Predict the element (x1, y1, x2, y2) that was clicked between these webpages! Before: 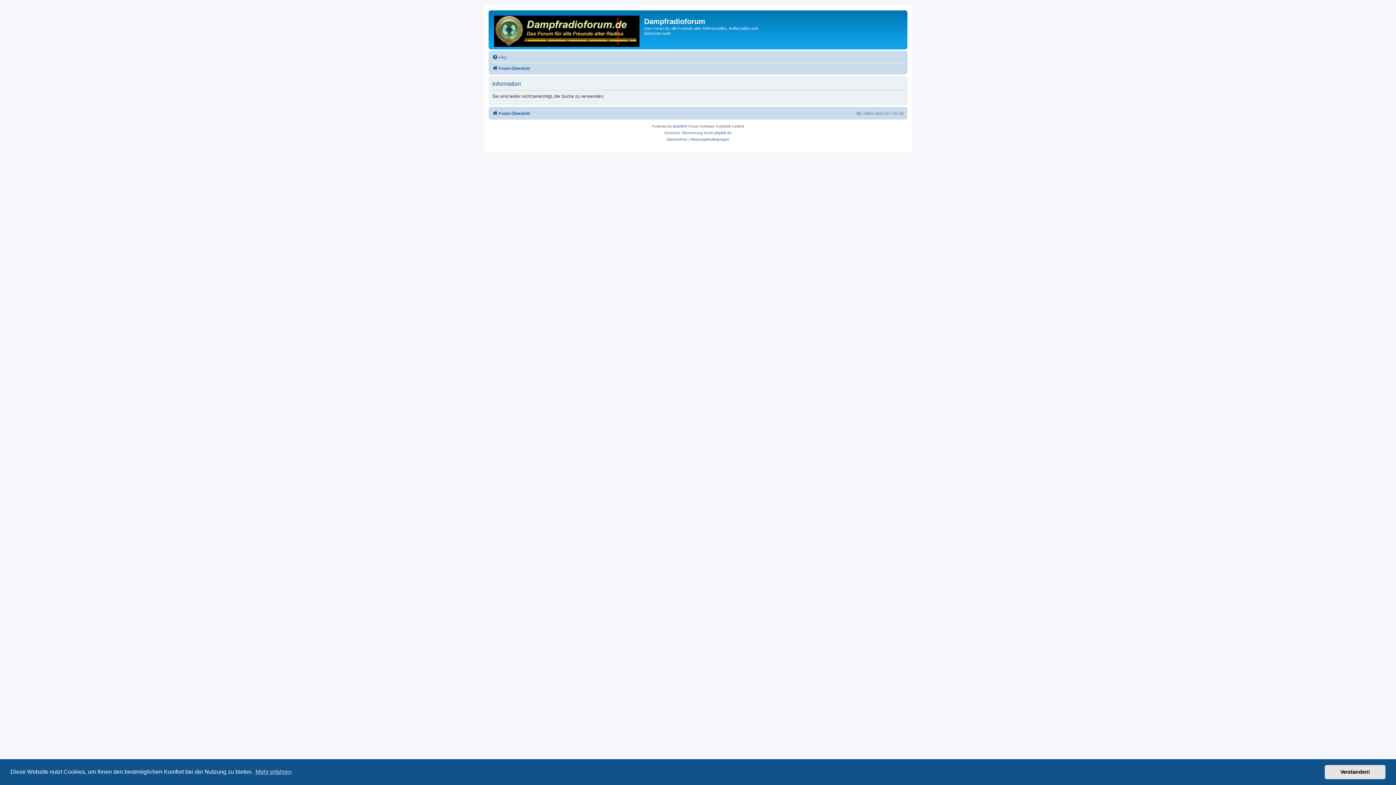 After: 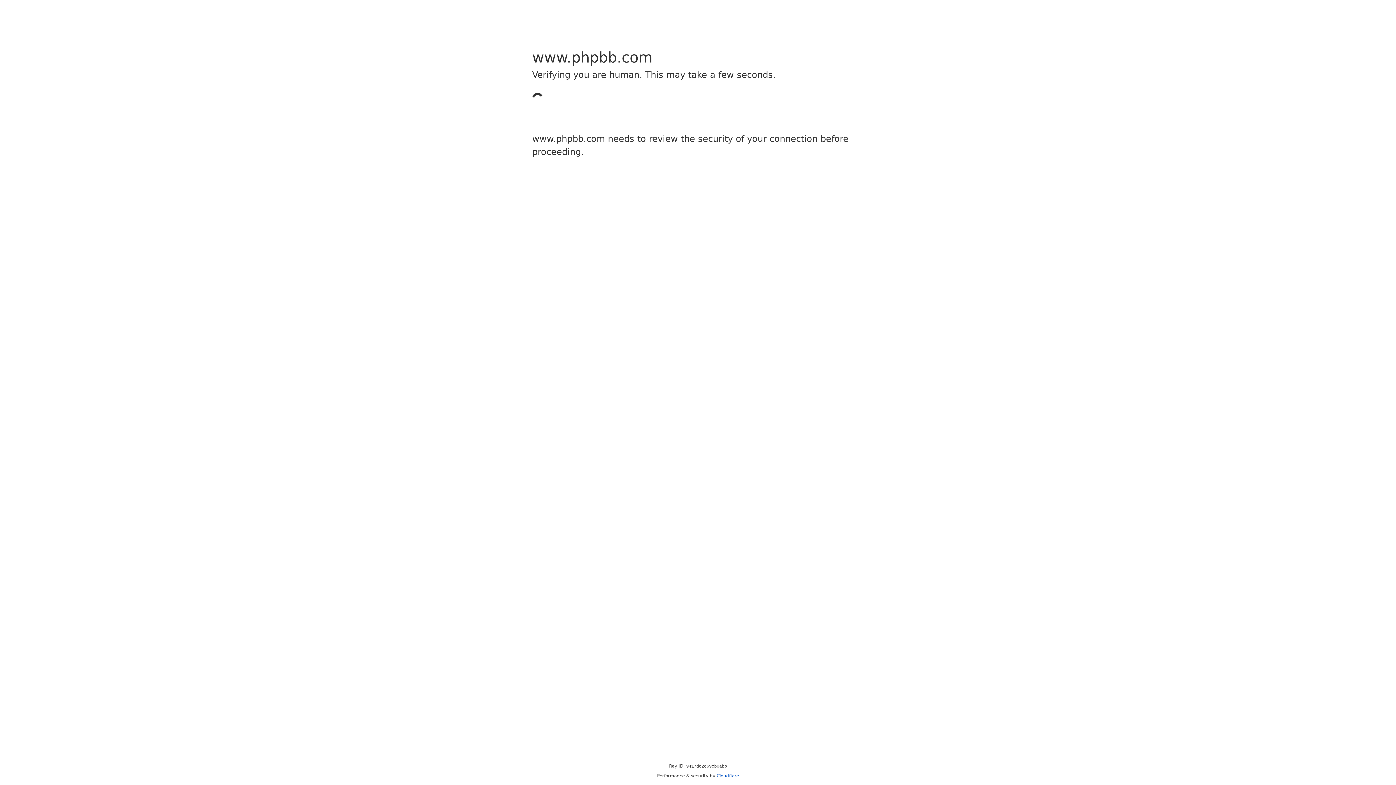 Action: bbox: (673, 123, 684, 129) label: phpBB